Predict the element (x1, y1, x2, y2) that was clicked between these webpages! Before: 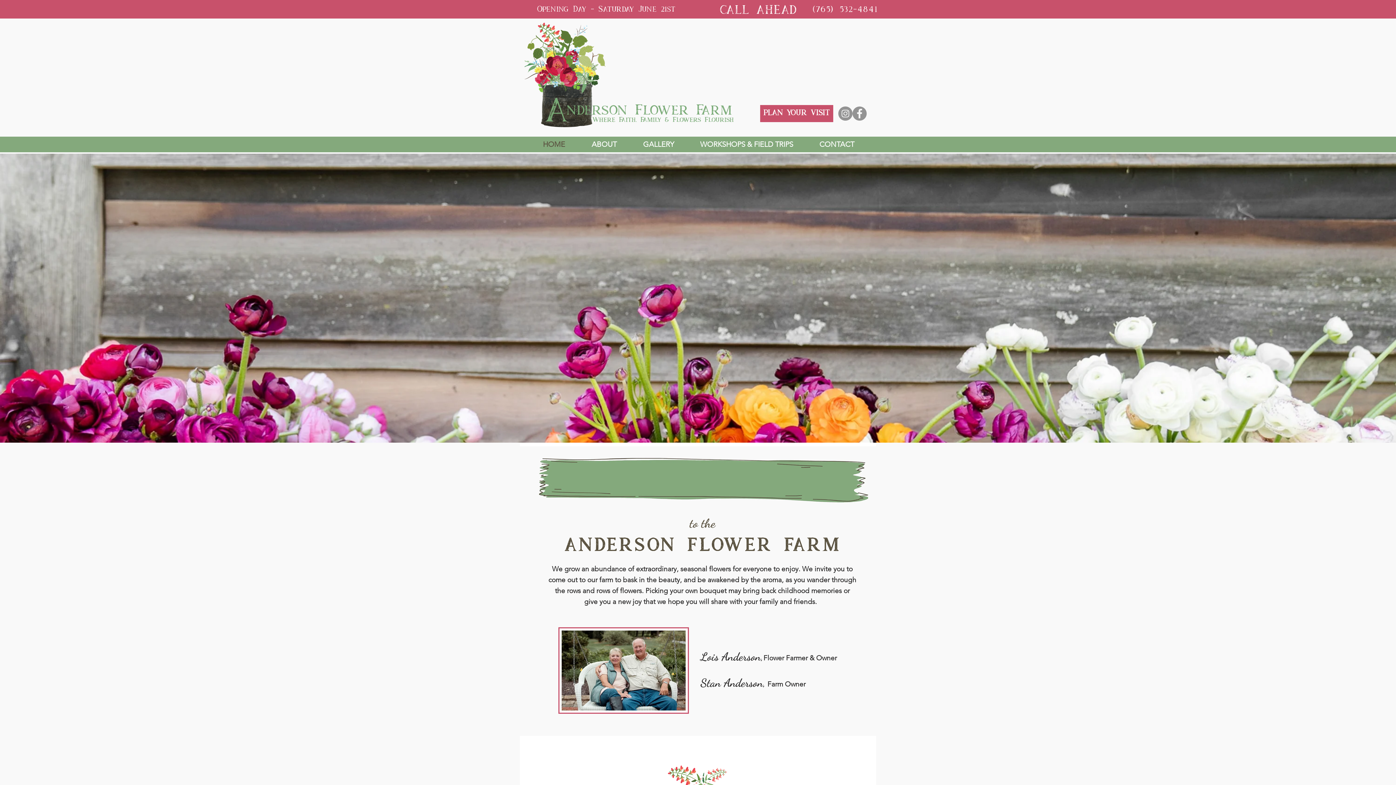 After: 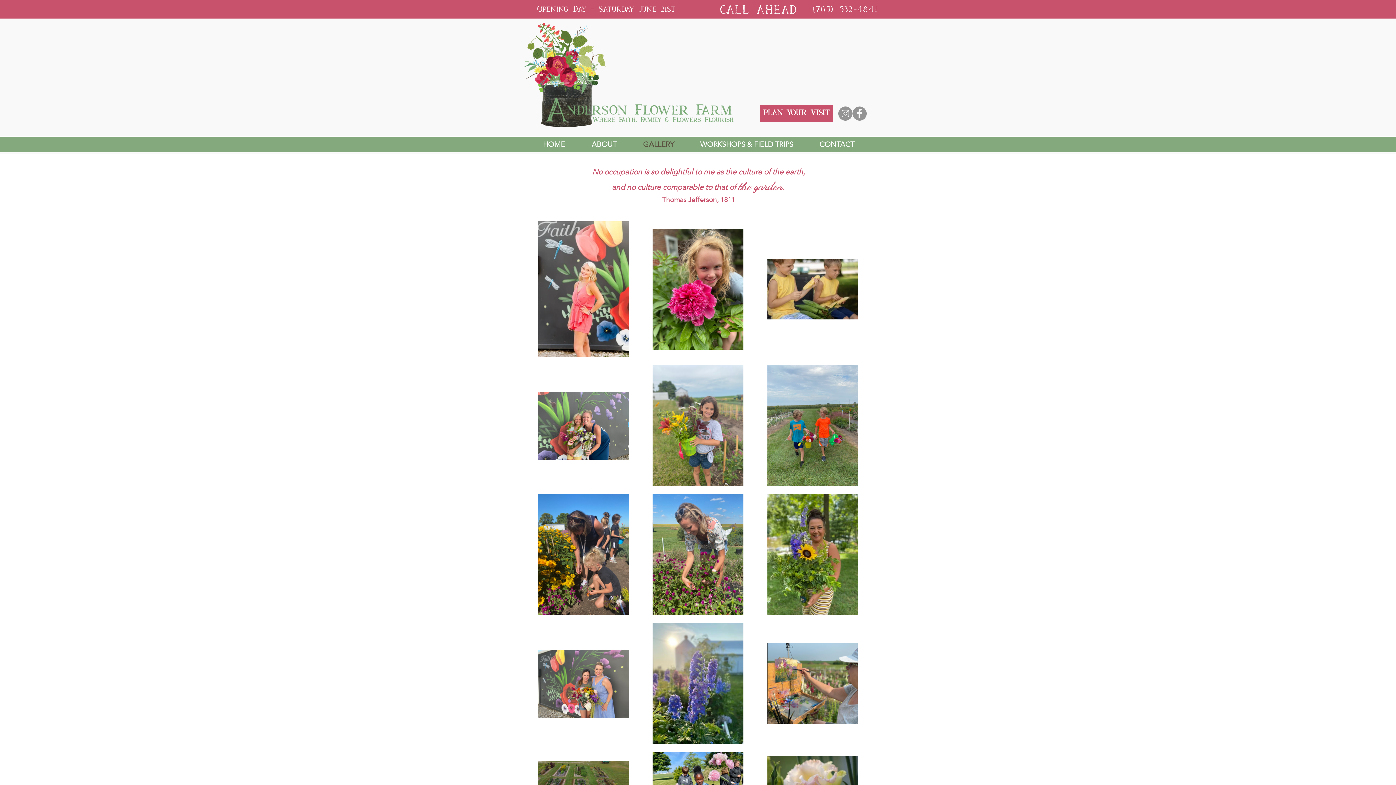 Action: label: GALLERY bbox: (630, 135, 687, 153)